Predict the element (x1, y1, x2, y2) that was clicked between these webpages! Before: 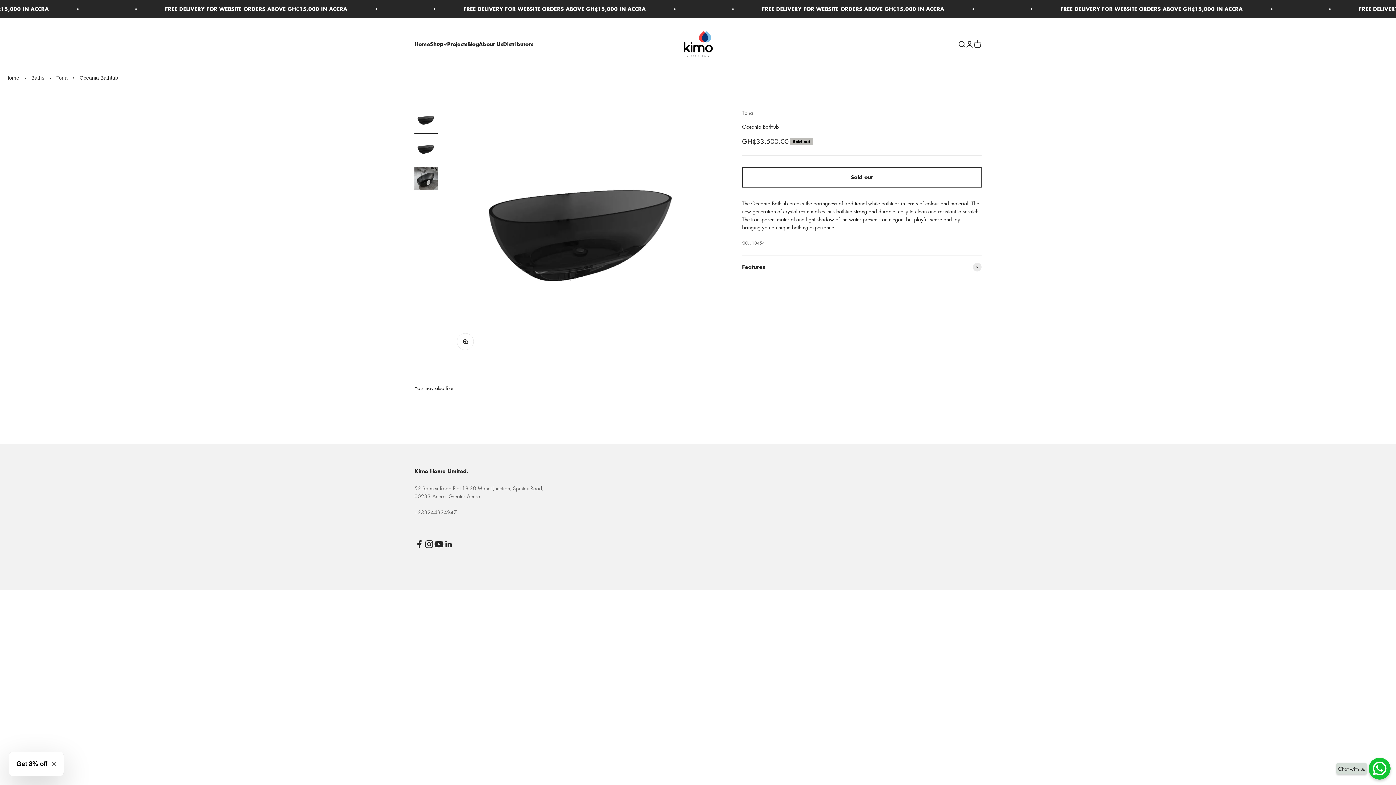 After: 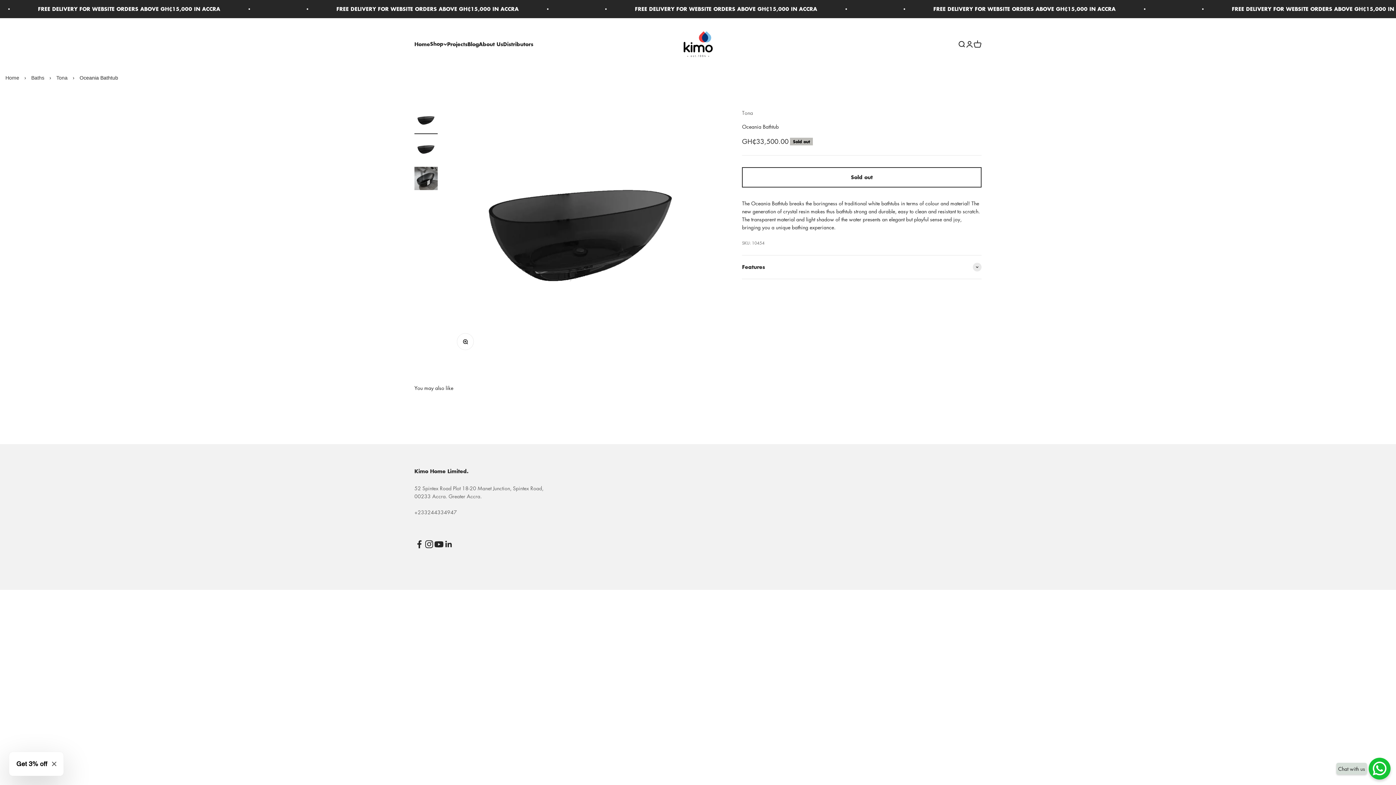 Action: bbox: (434, 539, 444, 549) label: Follow on YouTube